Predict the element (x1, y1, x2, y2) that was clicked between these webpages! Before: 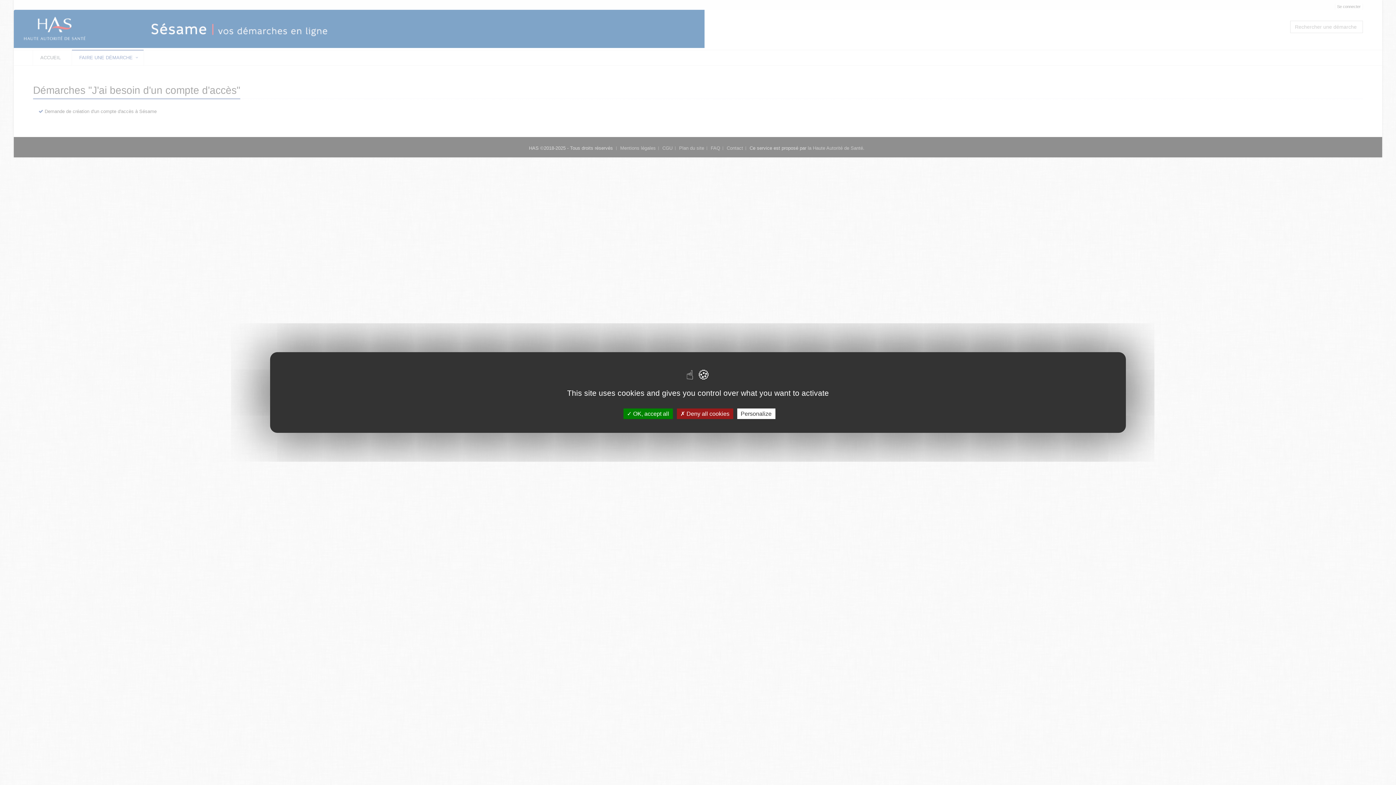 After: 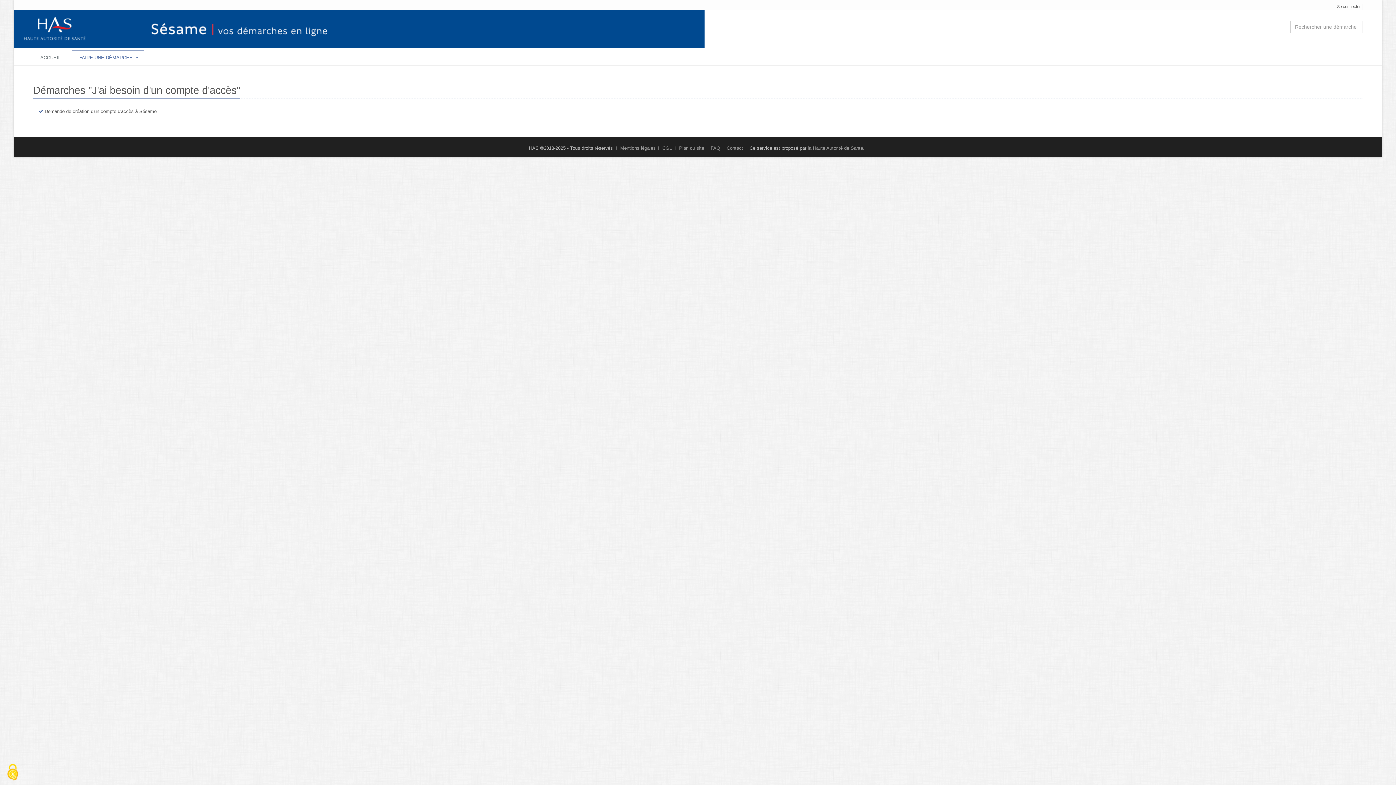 Action: label:  OK, accept all bbox: (623, 408, 672, 419)